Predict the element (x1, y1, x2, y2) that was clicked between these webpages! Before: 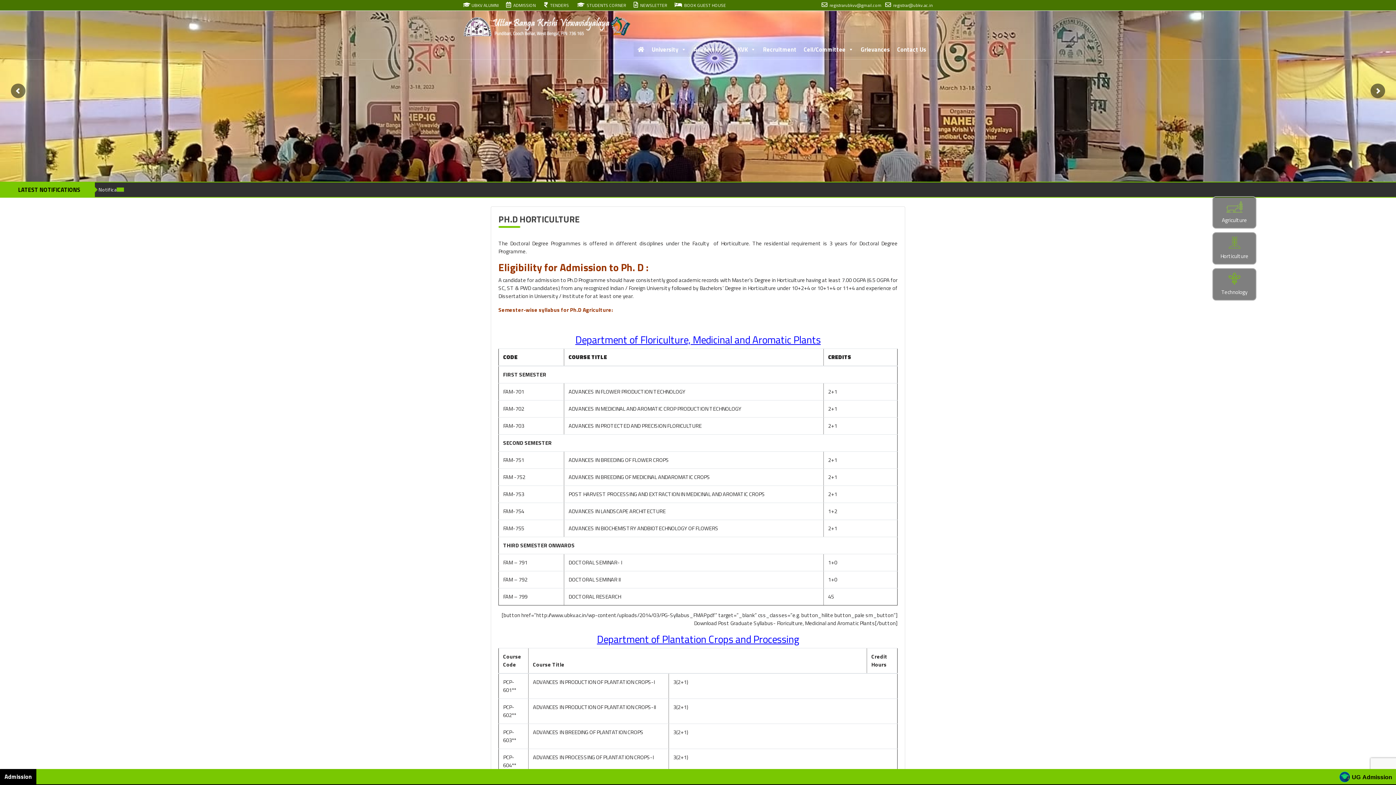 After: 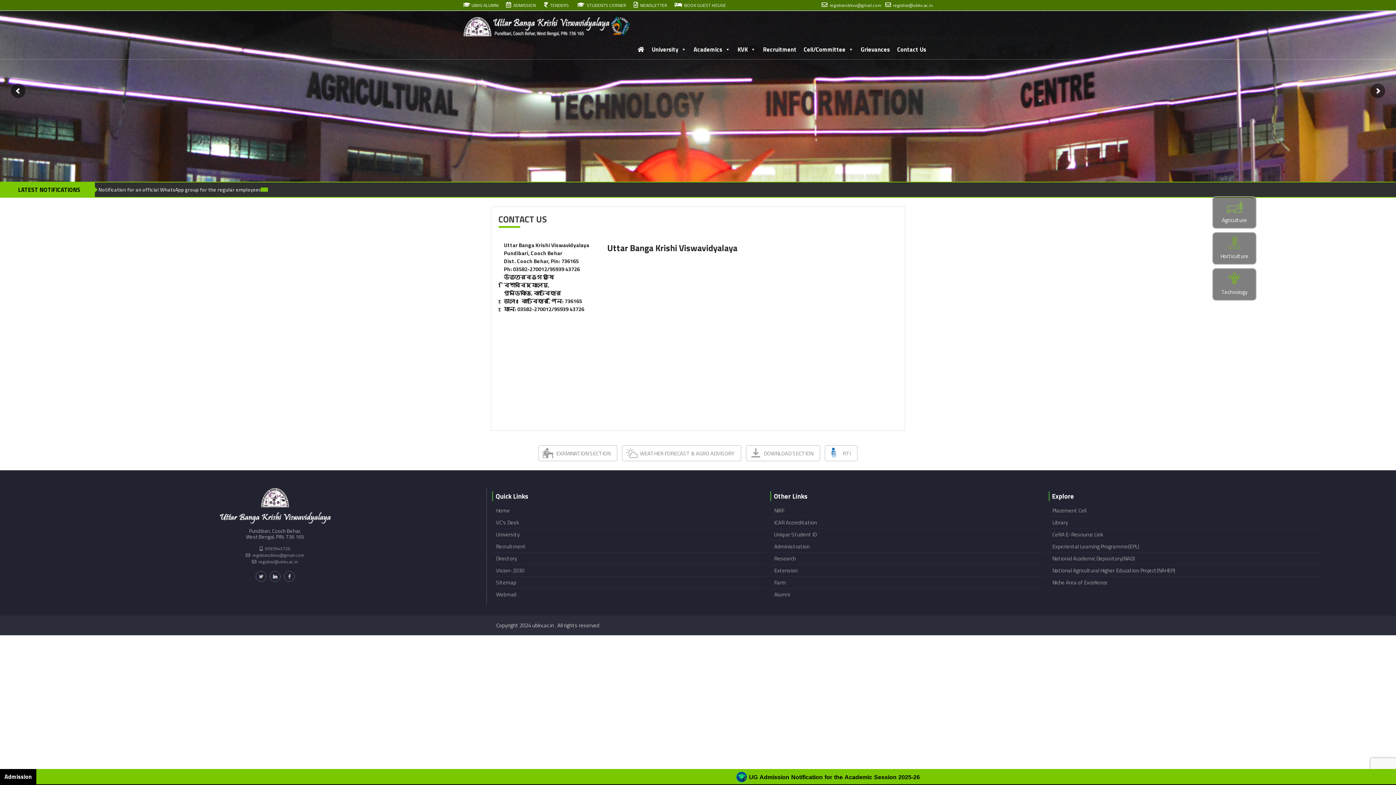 Action: label: Contact Us bbox: (893, 42, 930, 56)